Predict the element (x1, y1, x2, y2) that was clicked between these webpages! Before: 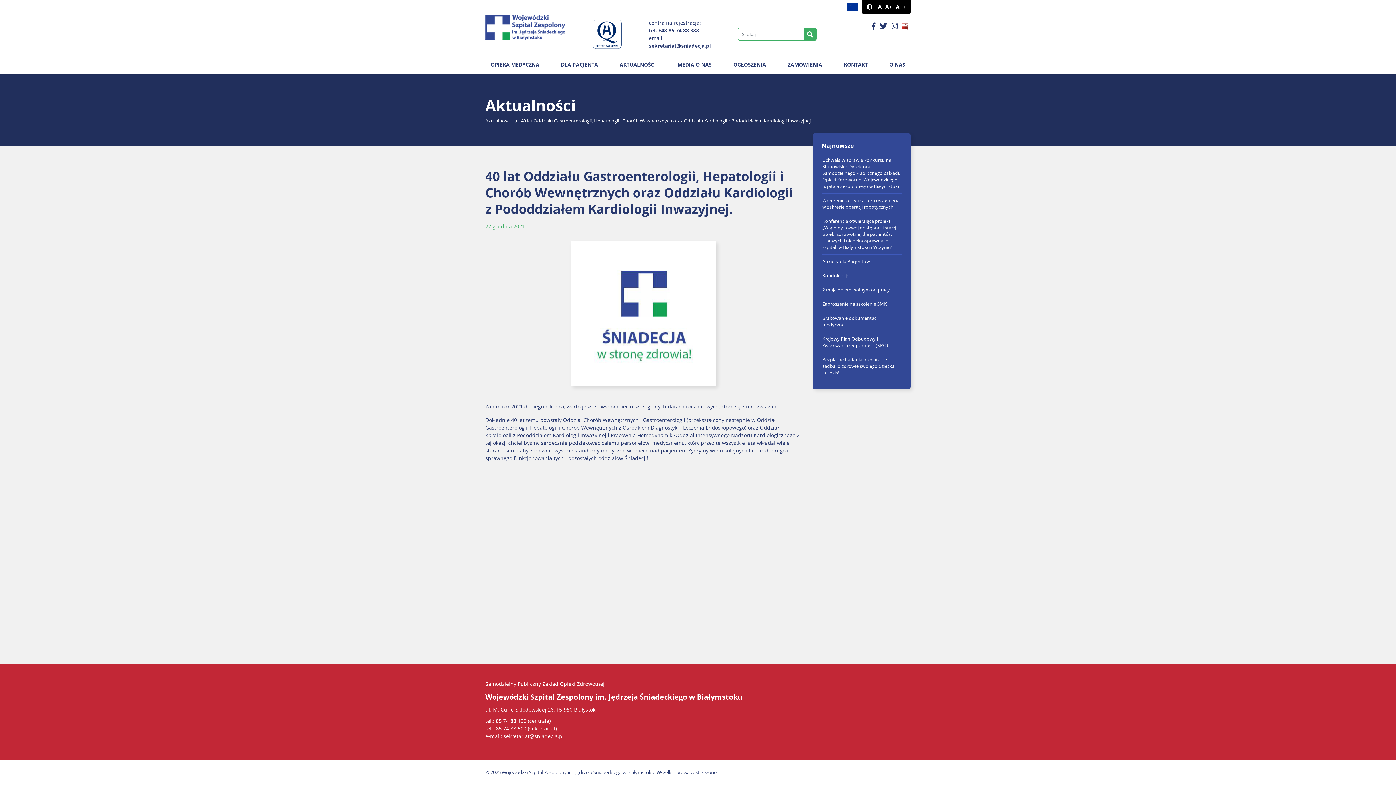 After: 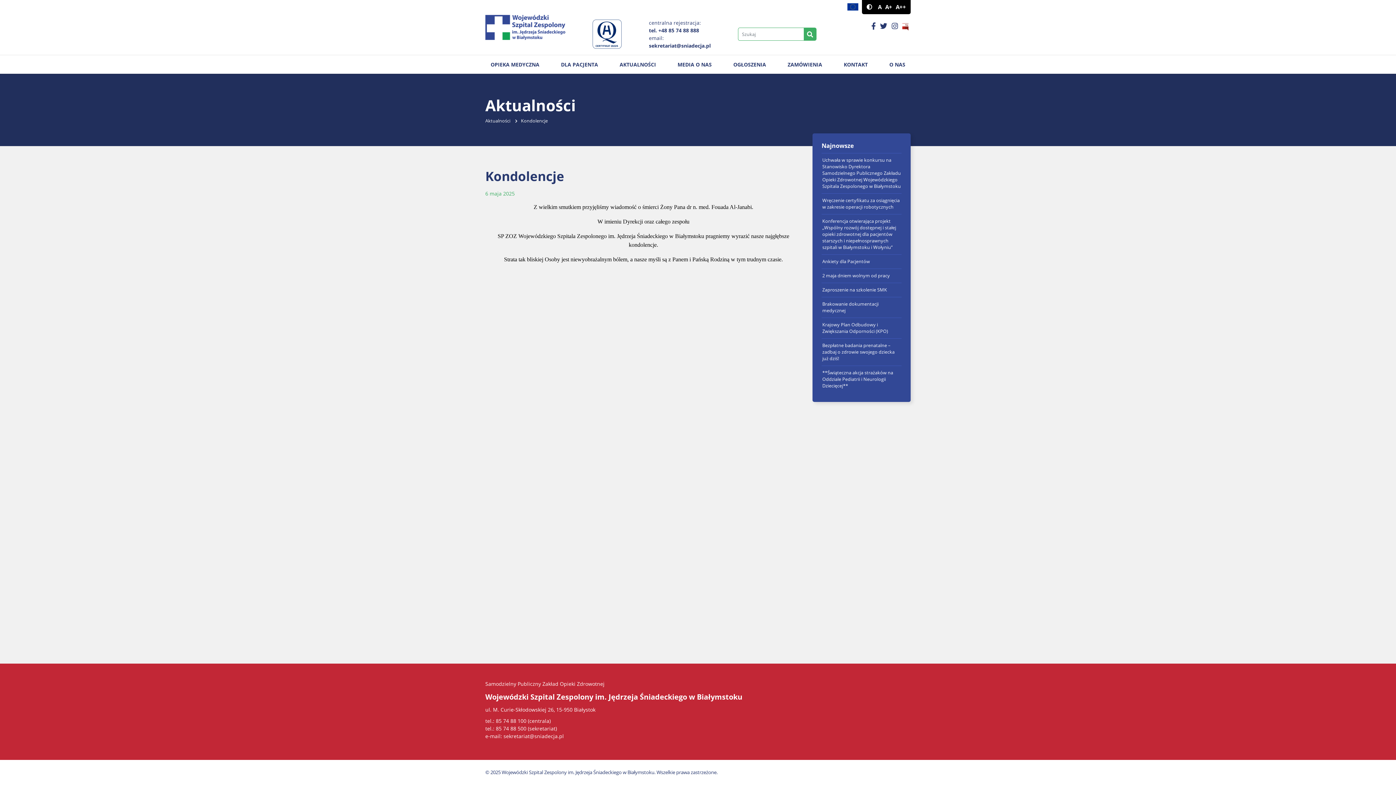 Action: label: Kondolencje bbox: (822, 272, 849, 278)